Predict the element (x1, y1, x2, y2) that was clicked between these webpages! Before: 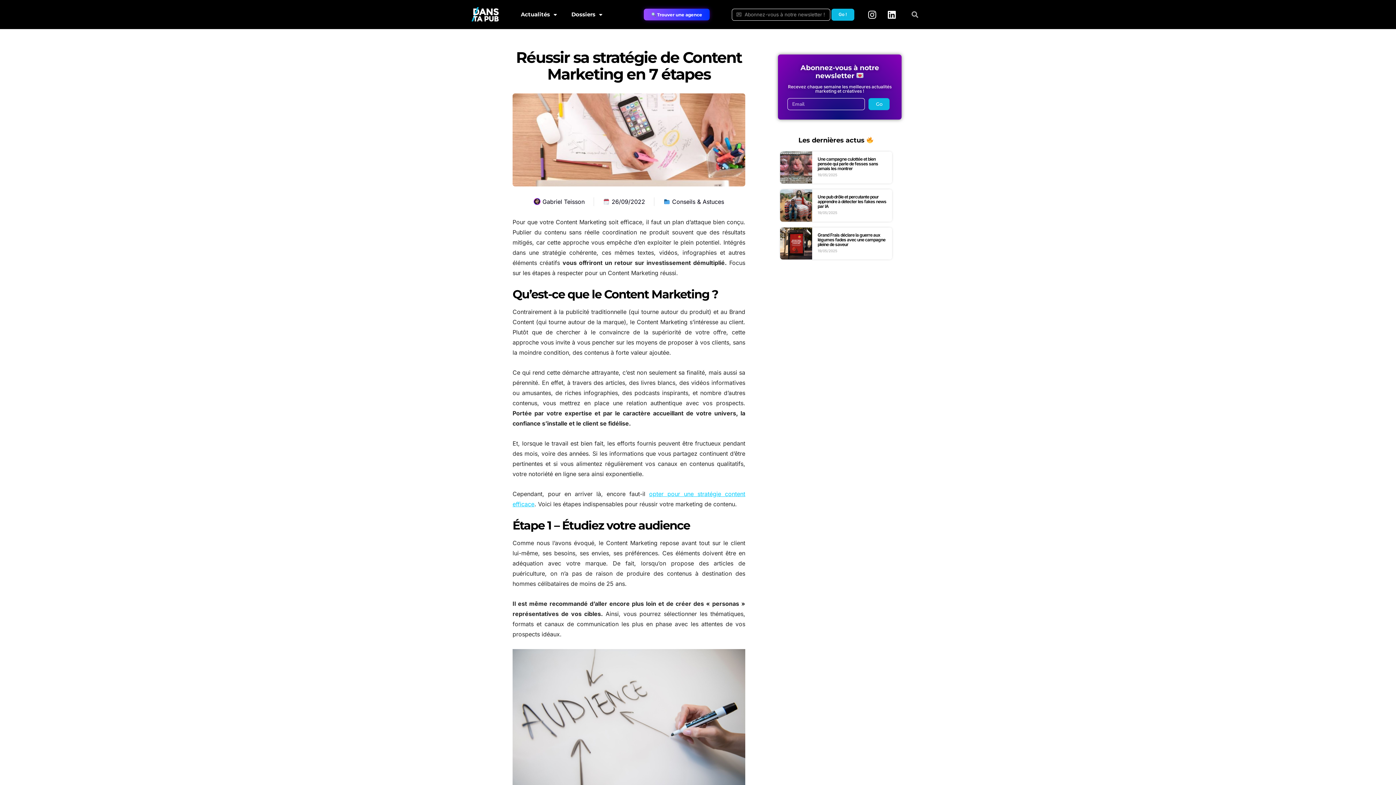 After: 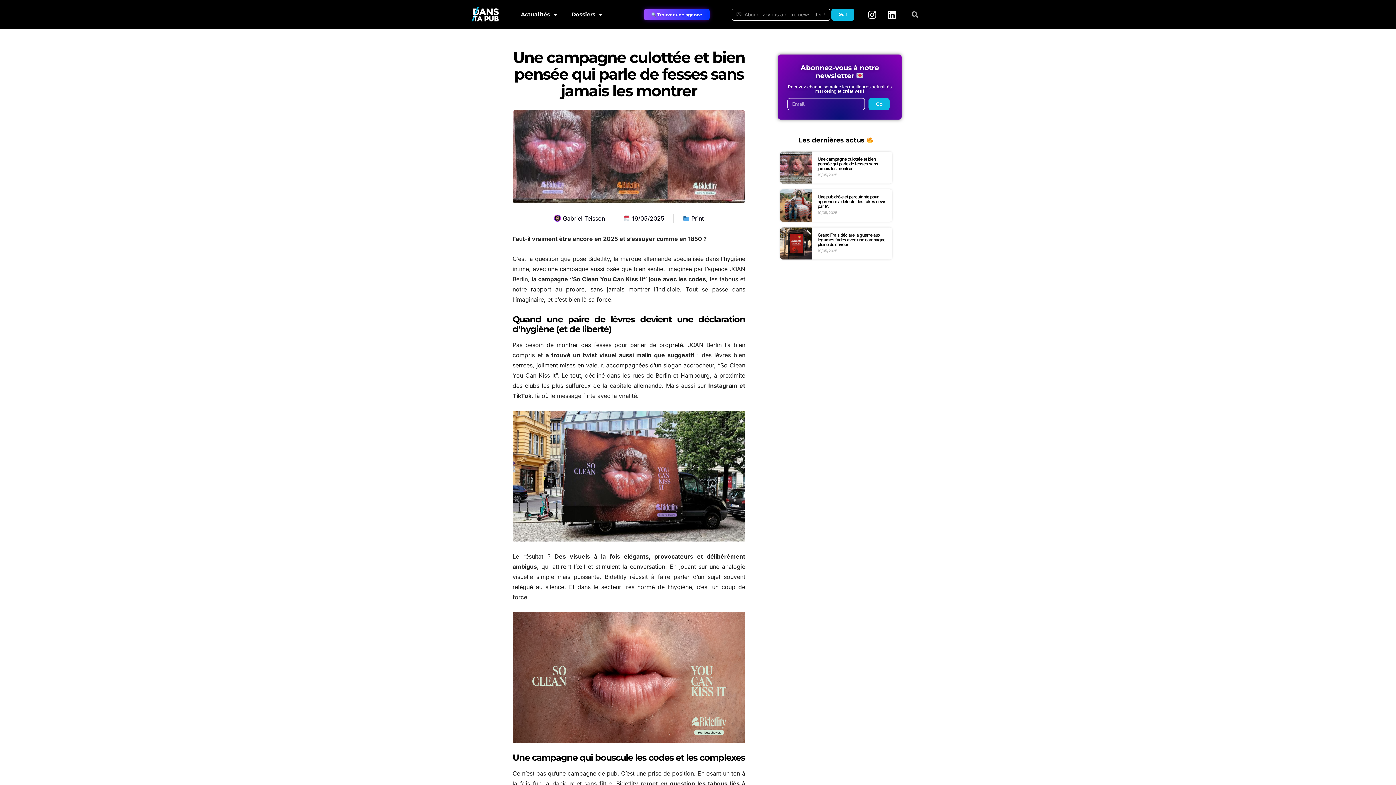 Action: bbox: (780, 151, 812, 183)